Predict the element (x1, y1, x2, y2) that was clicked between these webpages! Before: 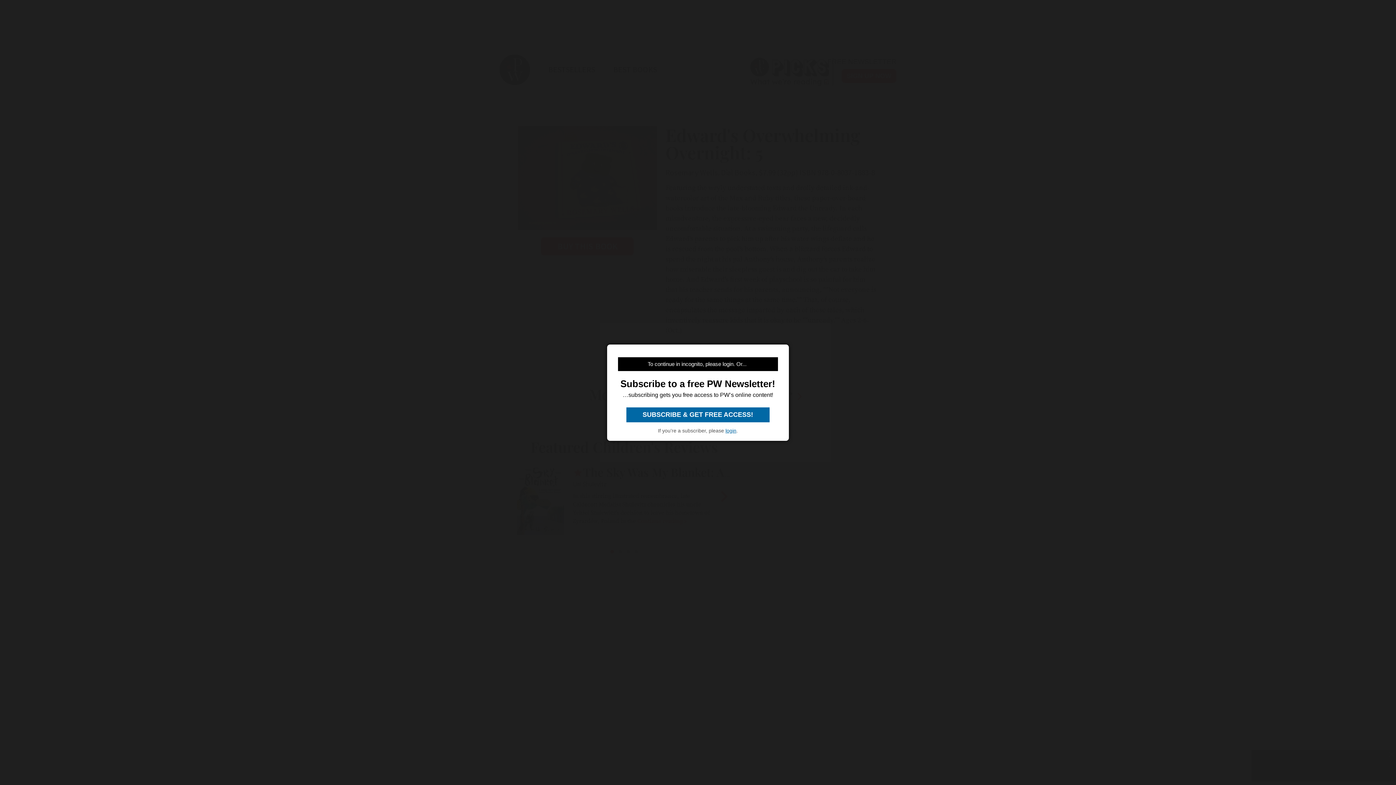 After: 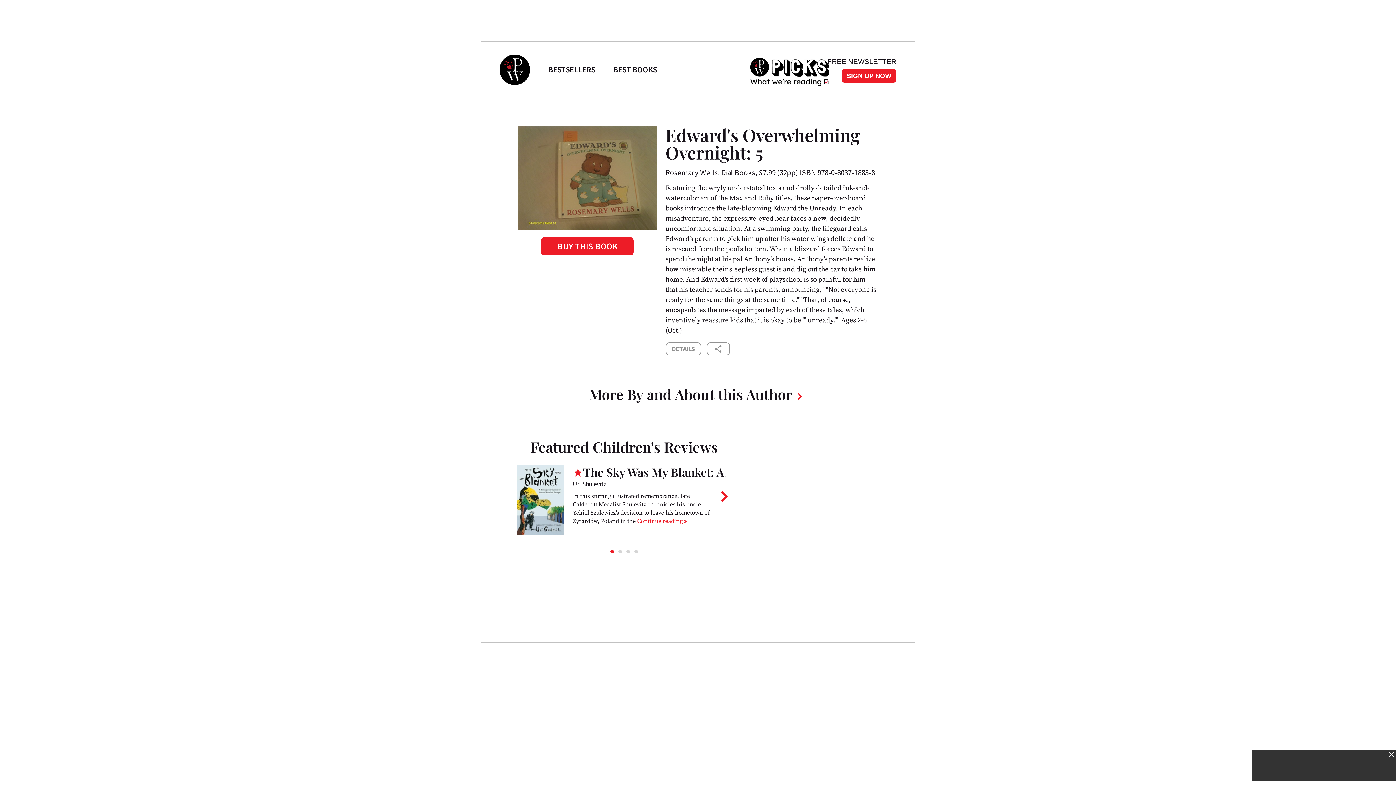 Action: label:  SUBSCRIBE & GET FREE ACCESS!  bbox: (626, 407, 769, 422)